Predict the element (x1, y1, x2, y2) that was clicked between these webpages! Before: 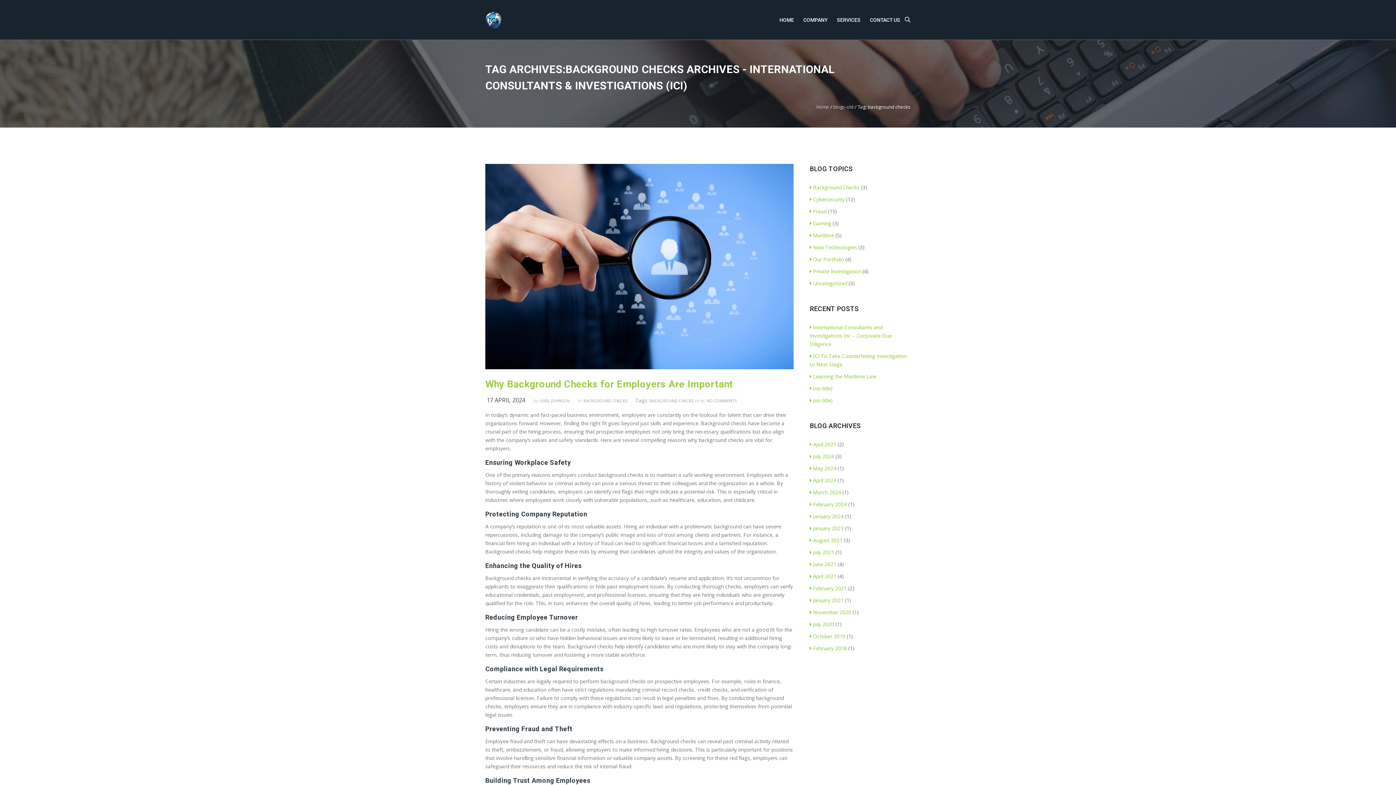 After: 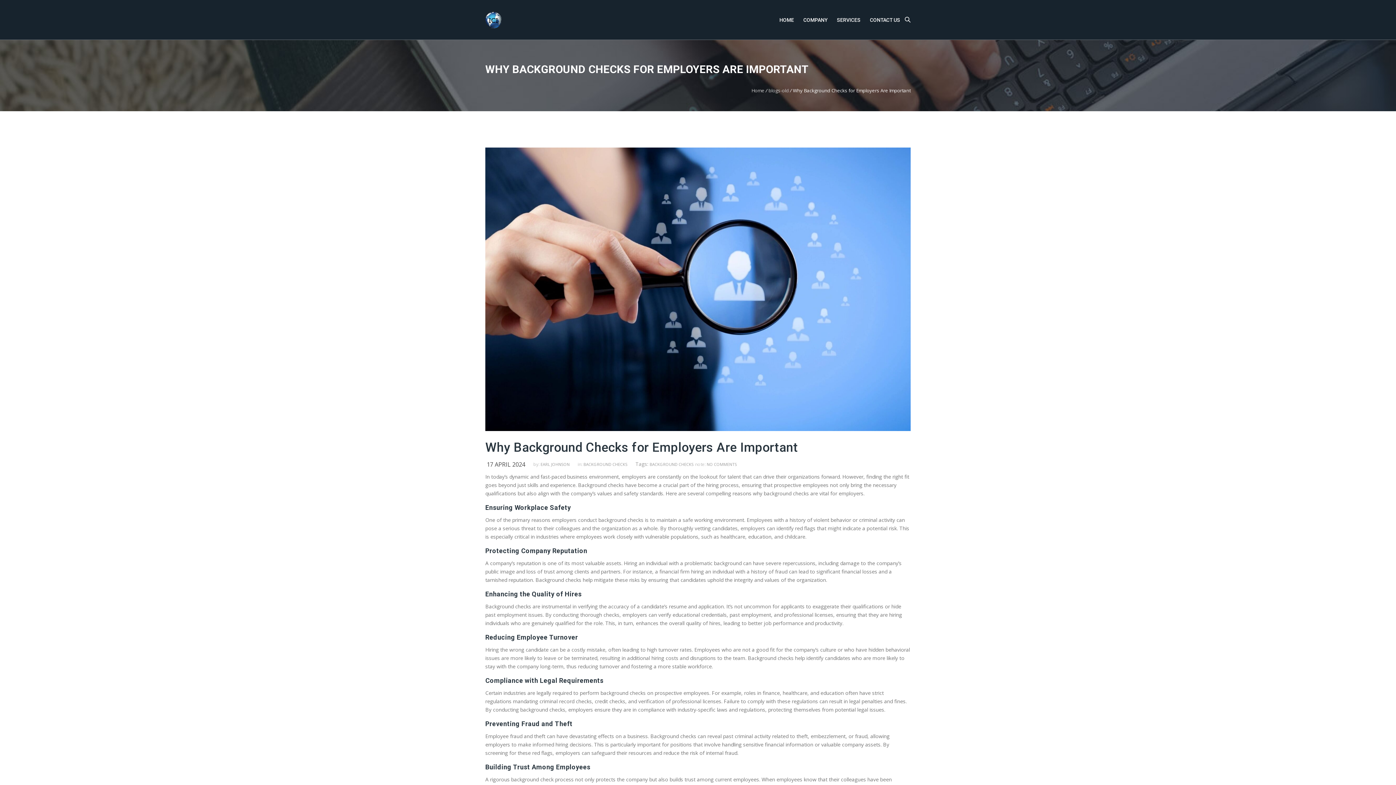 Action: bbox: (485, 364, 793, 370)